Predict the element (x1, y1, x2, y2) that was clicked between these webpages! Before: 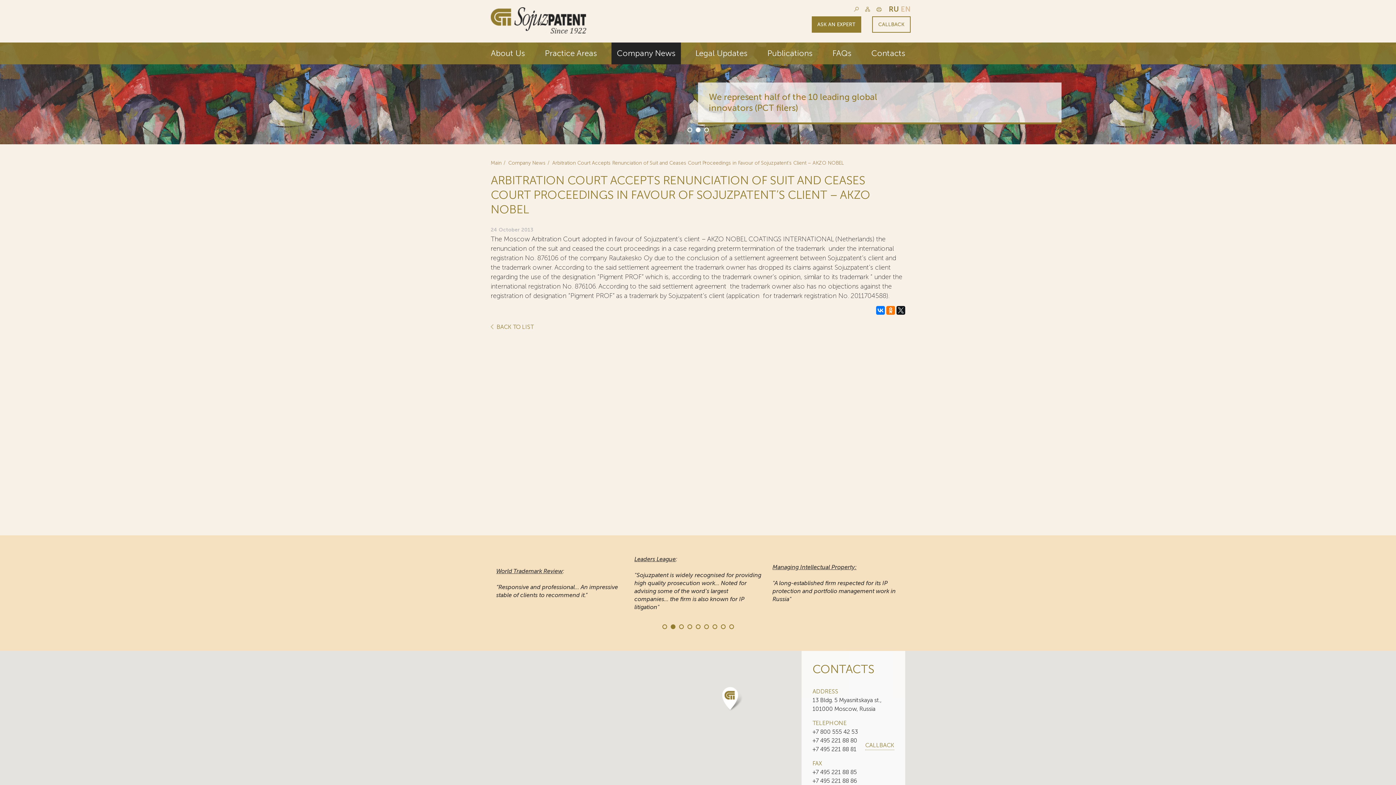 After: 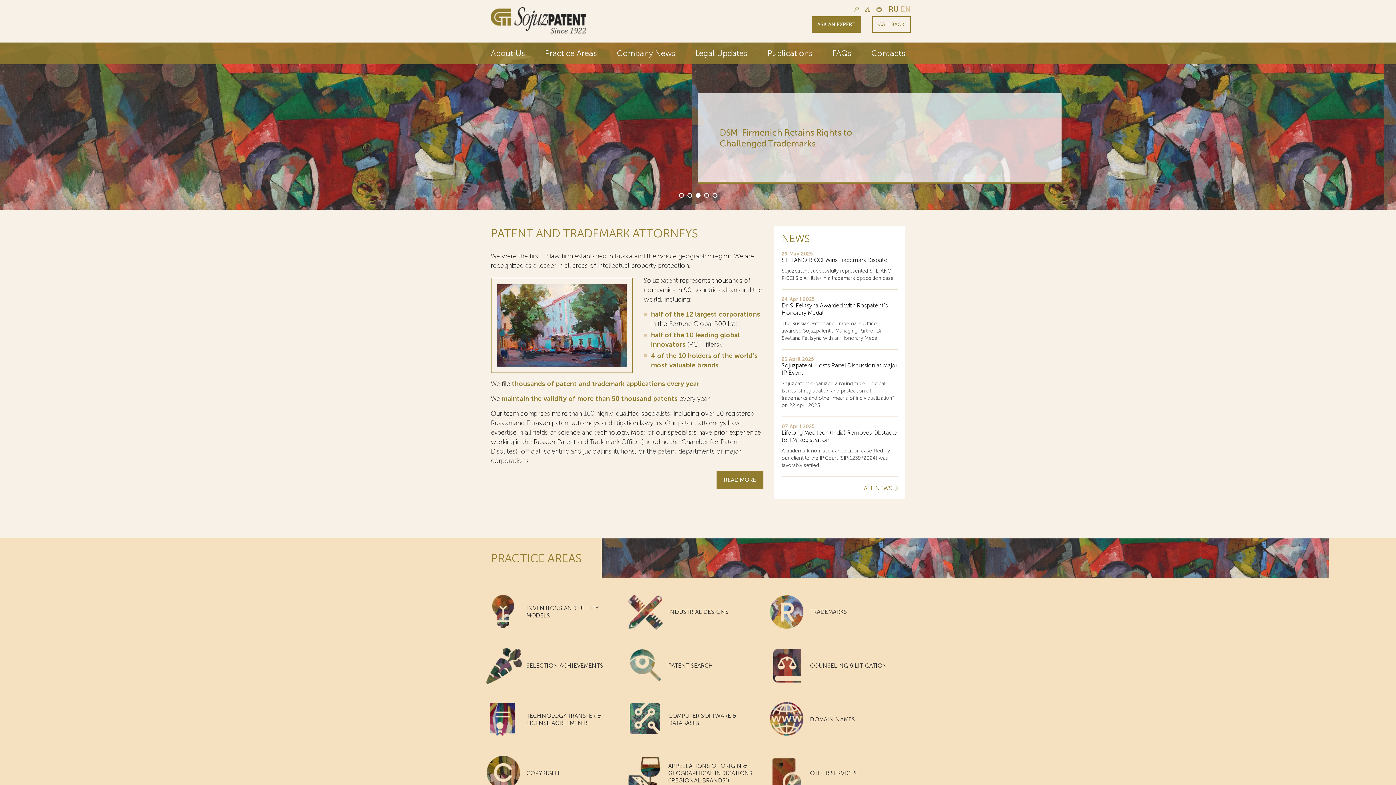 Action: label: Main bbox: (490, 160, 501, 165)